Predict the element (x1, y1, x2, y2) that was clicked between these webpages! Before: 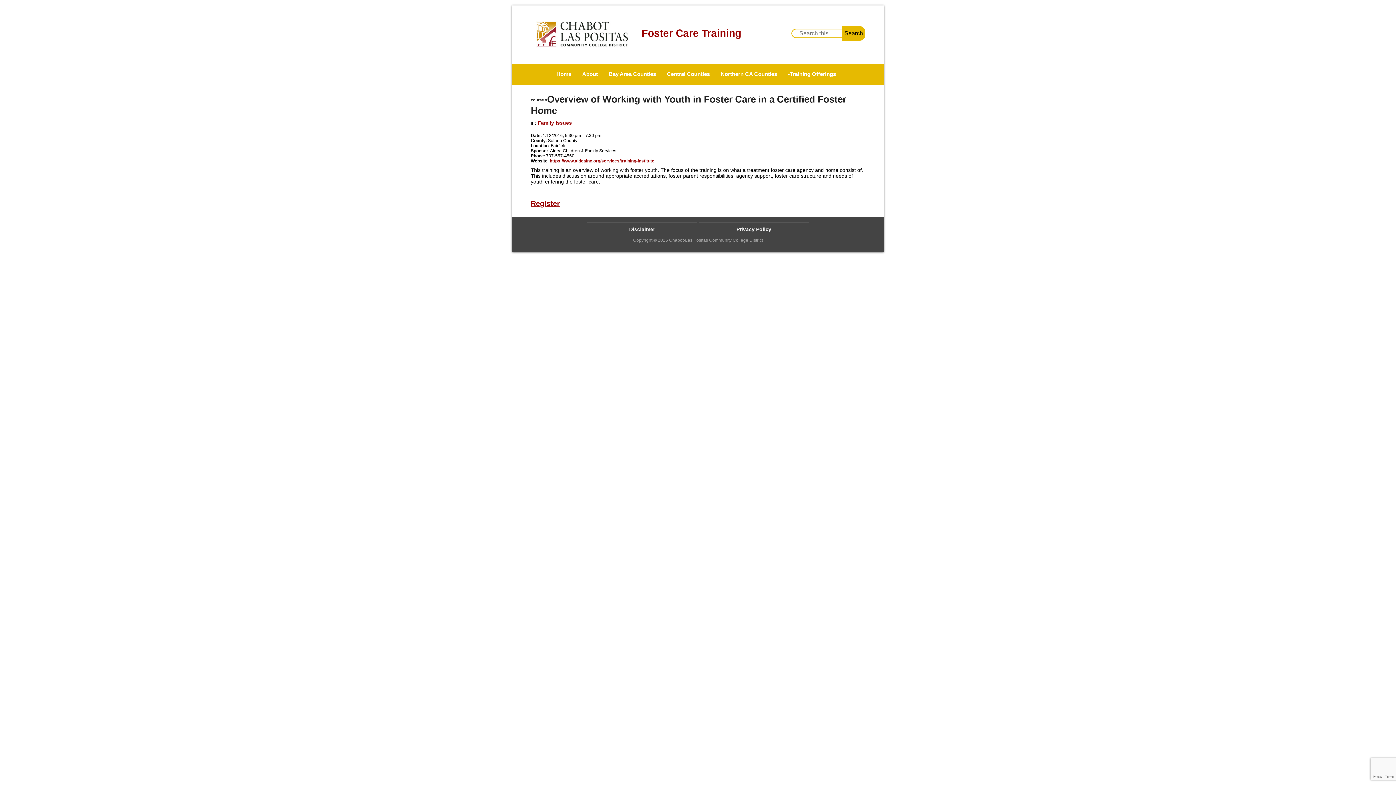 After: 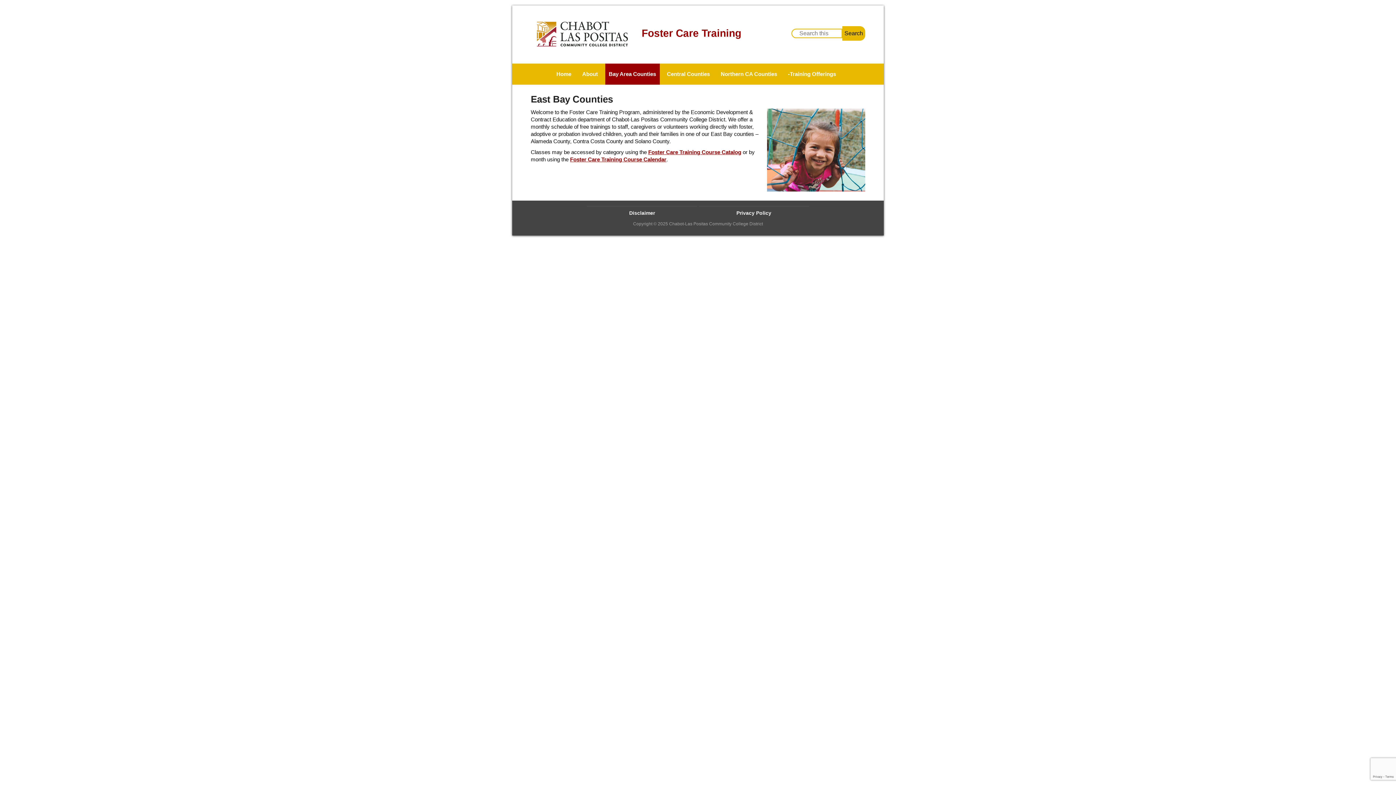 Action: bbox: (605, 63, 659, 84) label: Bay Area Counties